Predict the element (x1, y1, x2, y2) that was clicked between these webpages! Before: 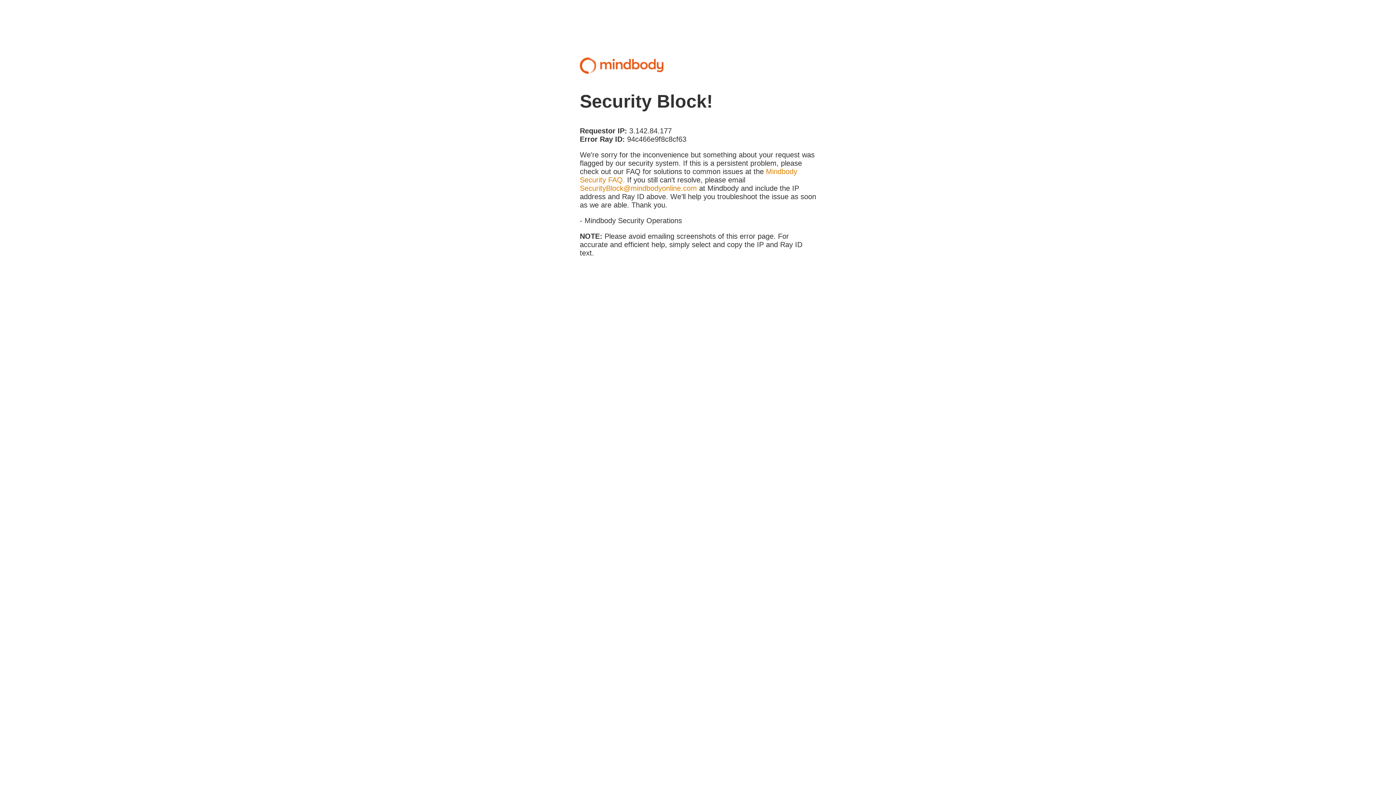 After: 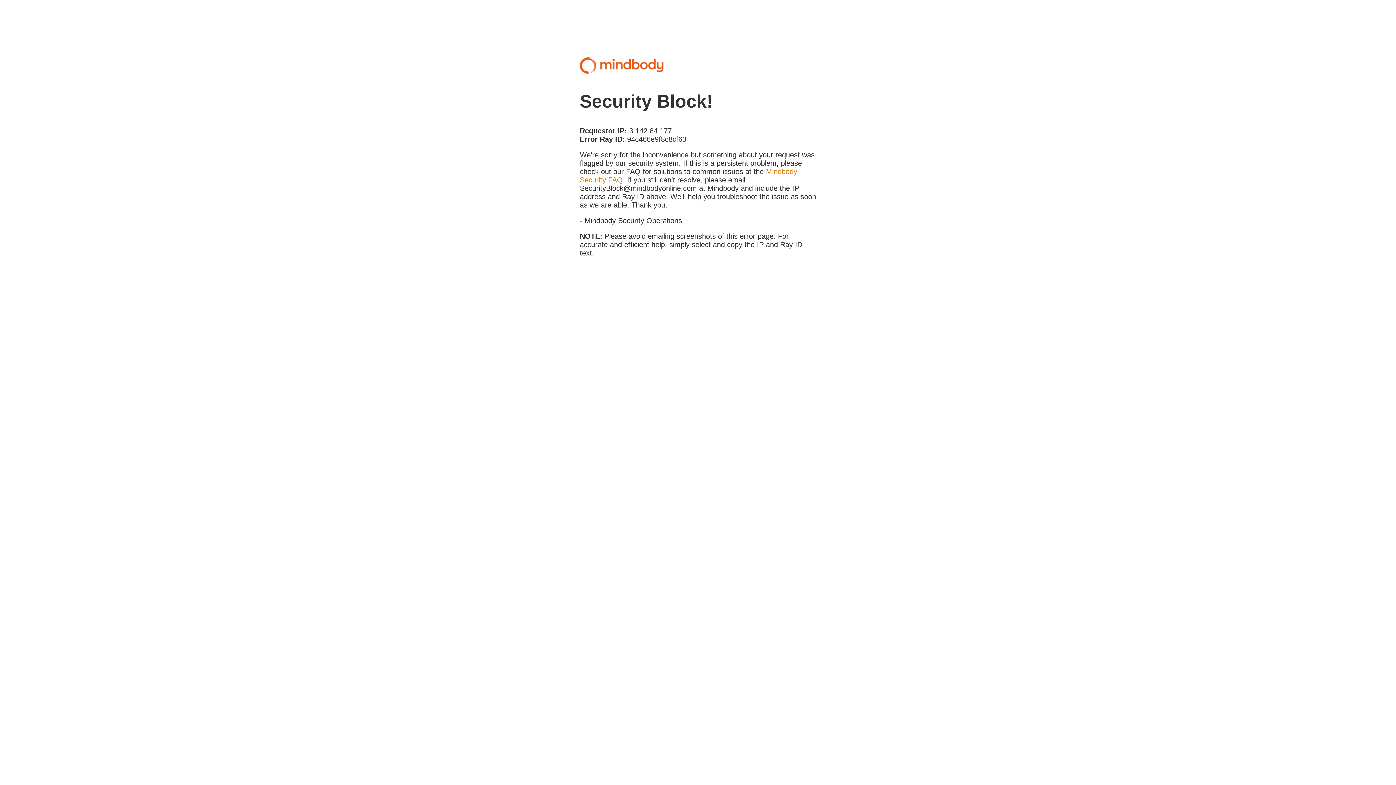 Action: label: SecurityBlock@mindbodyonline.com bbox: (580, 184, 697, 192)